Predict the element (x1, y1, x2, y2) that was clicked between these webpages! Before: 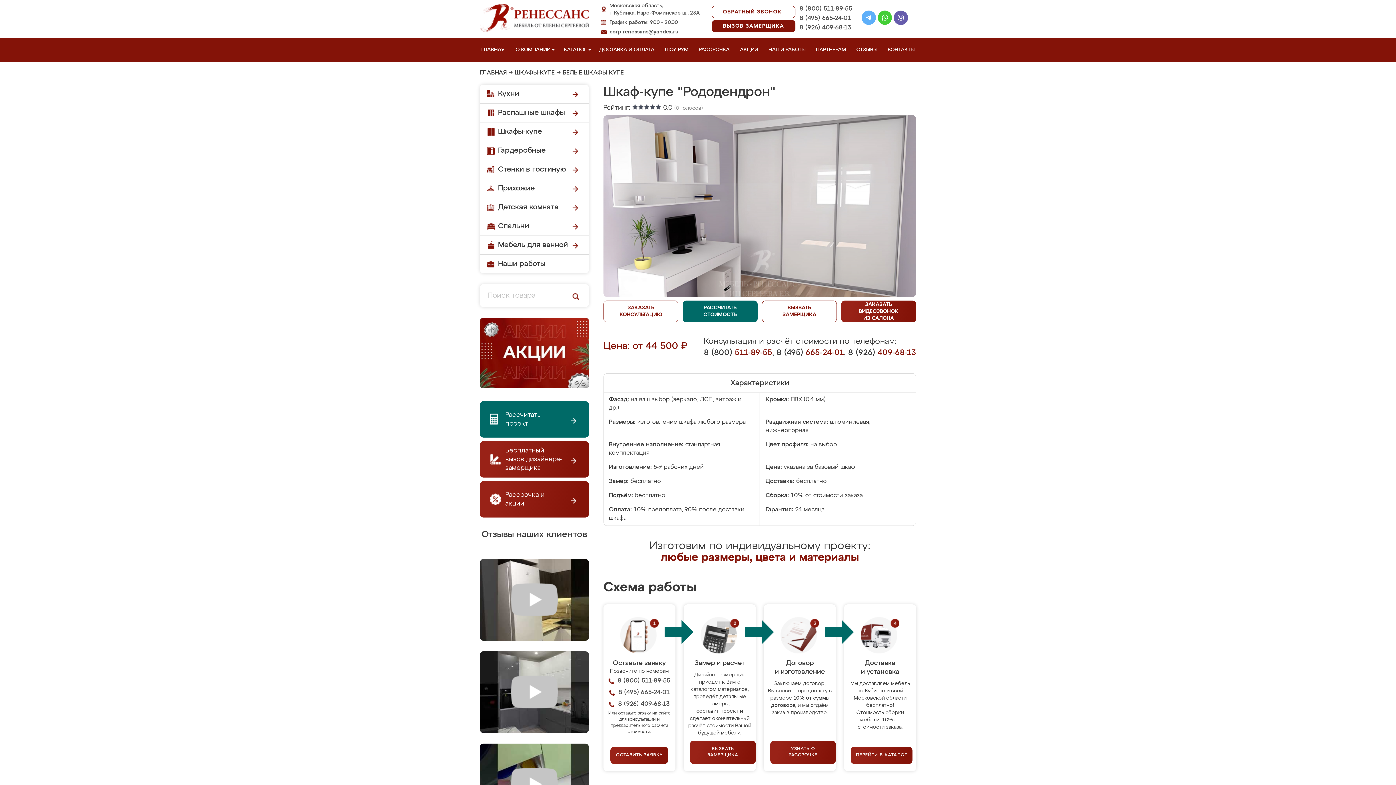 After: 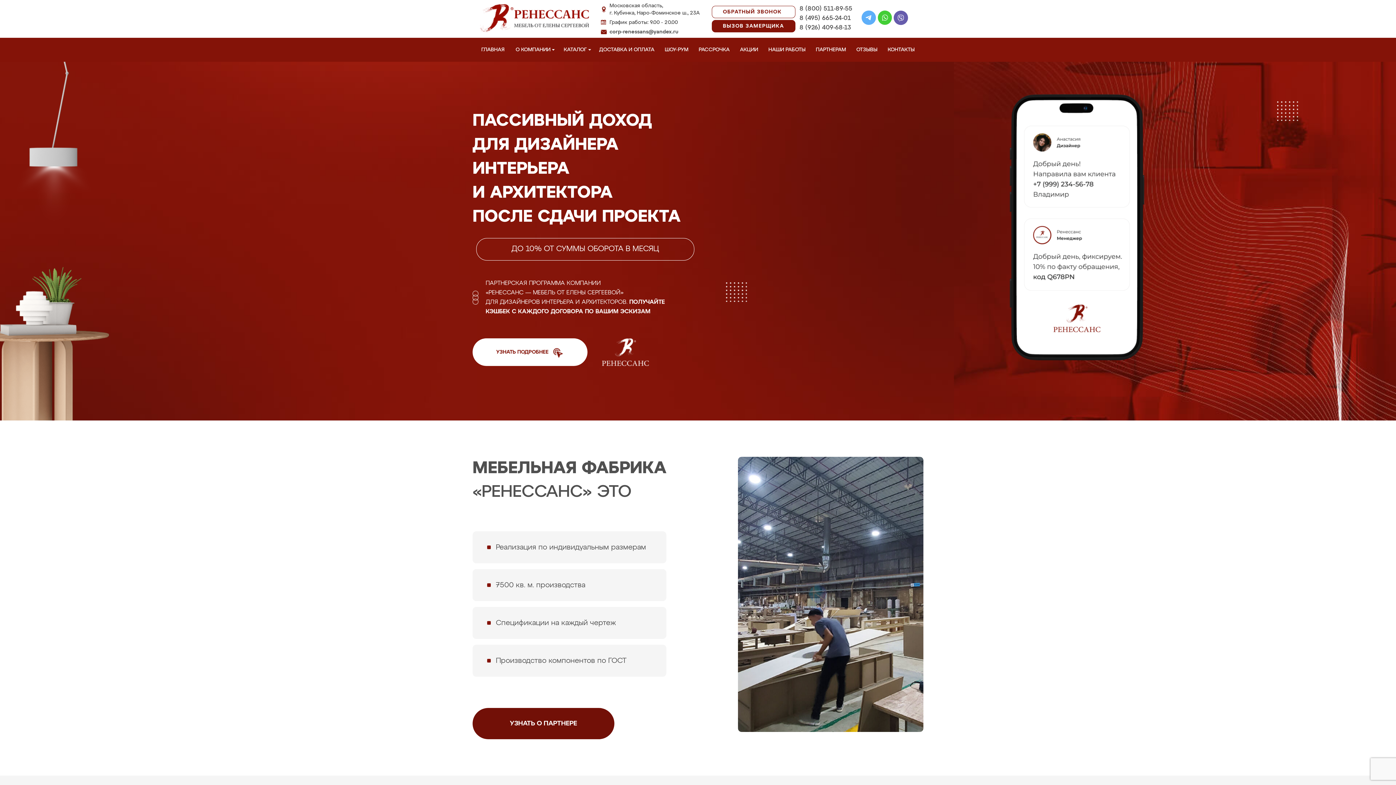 Action: label: ПАРТНЕРАМ bbox: (814, 37, 850, 61)